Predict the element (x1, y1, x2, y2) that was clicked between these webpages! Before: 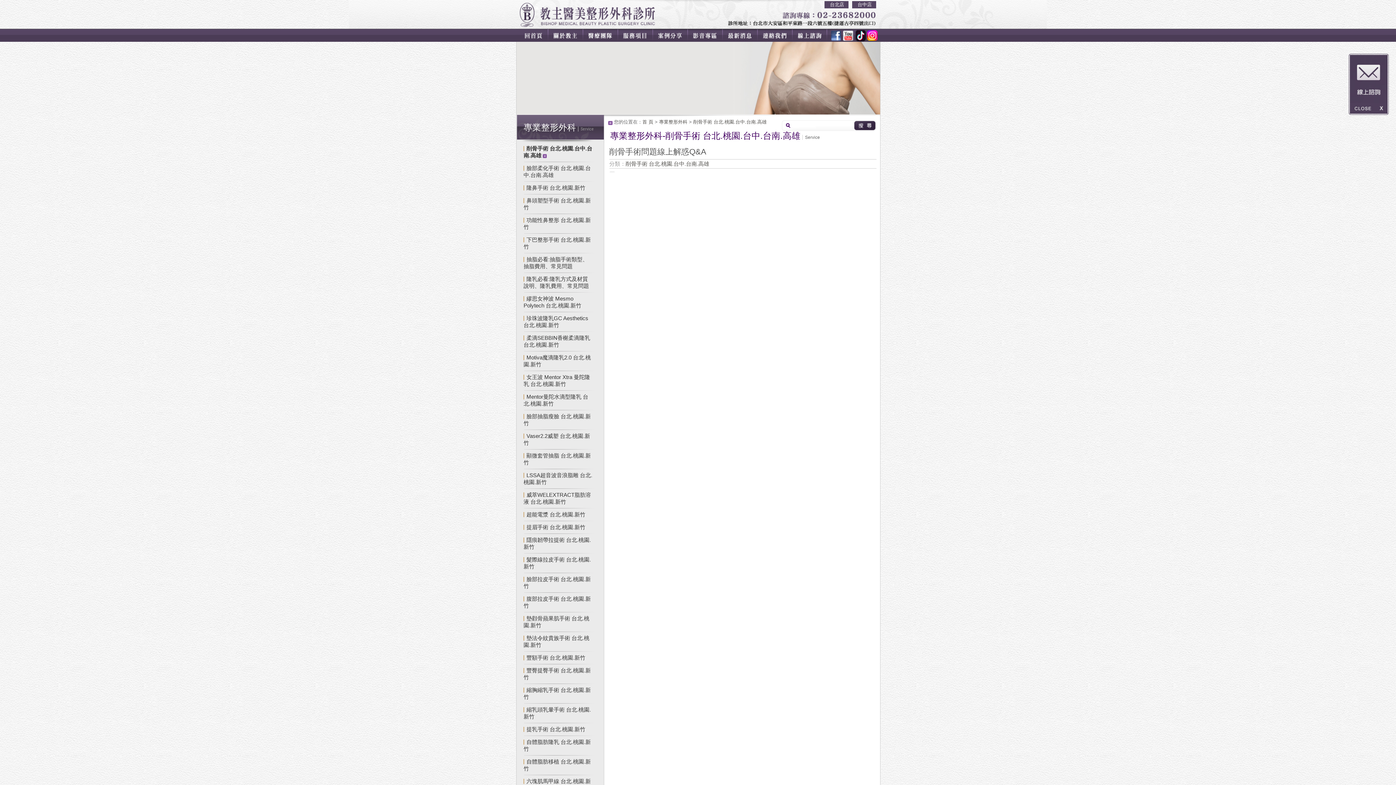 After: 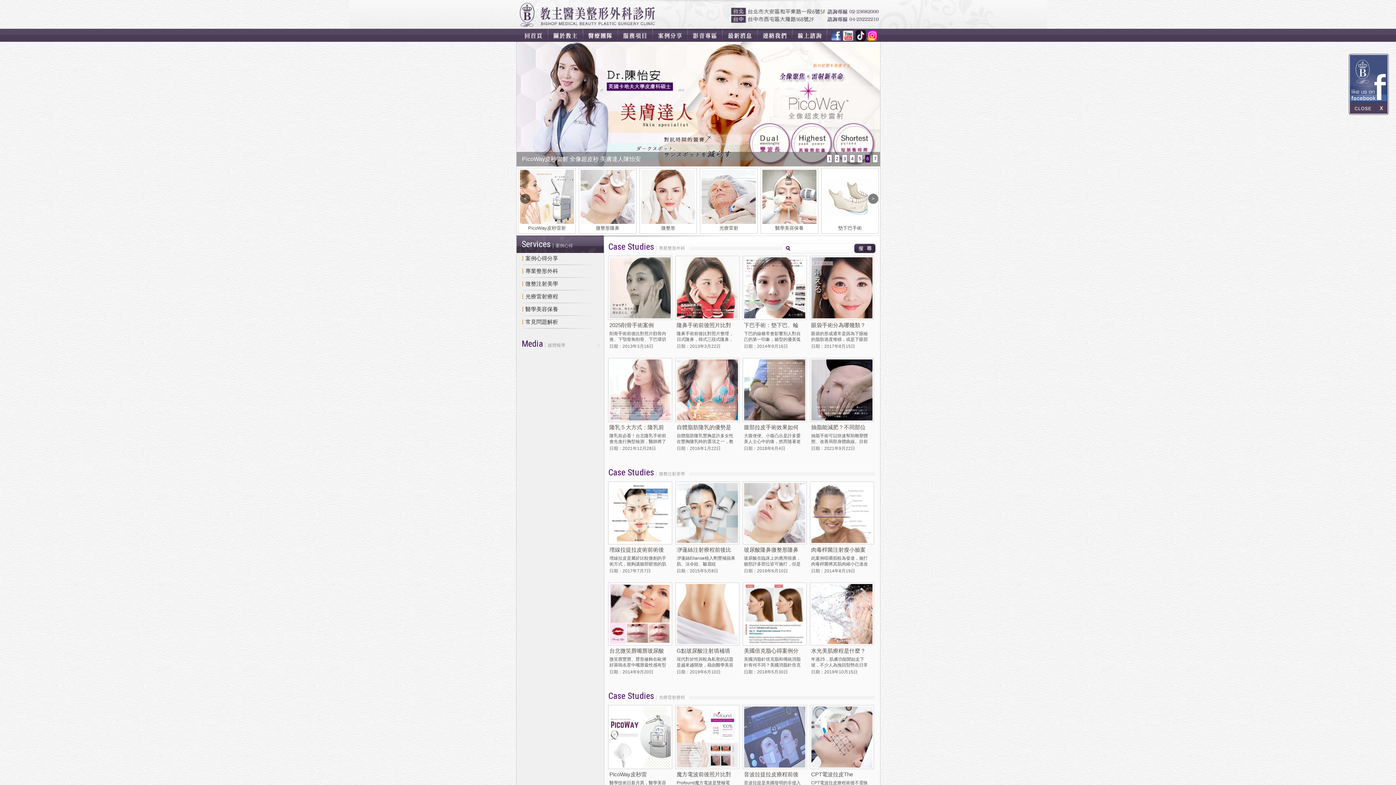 Action: bbox: (520, 2, 655, 26)